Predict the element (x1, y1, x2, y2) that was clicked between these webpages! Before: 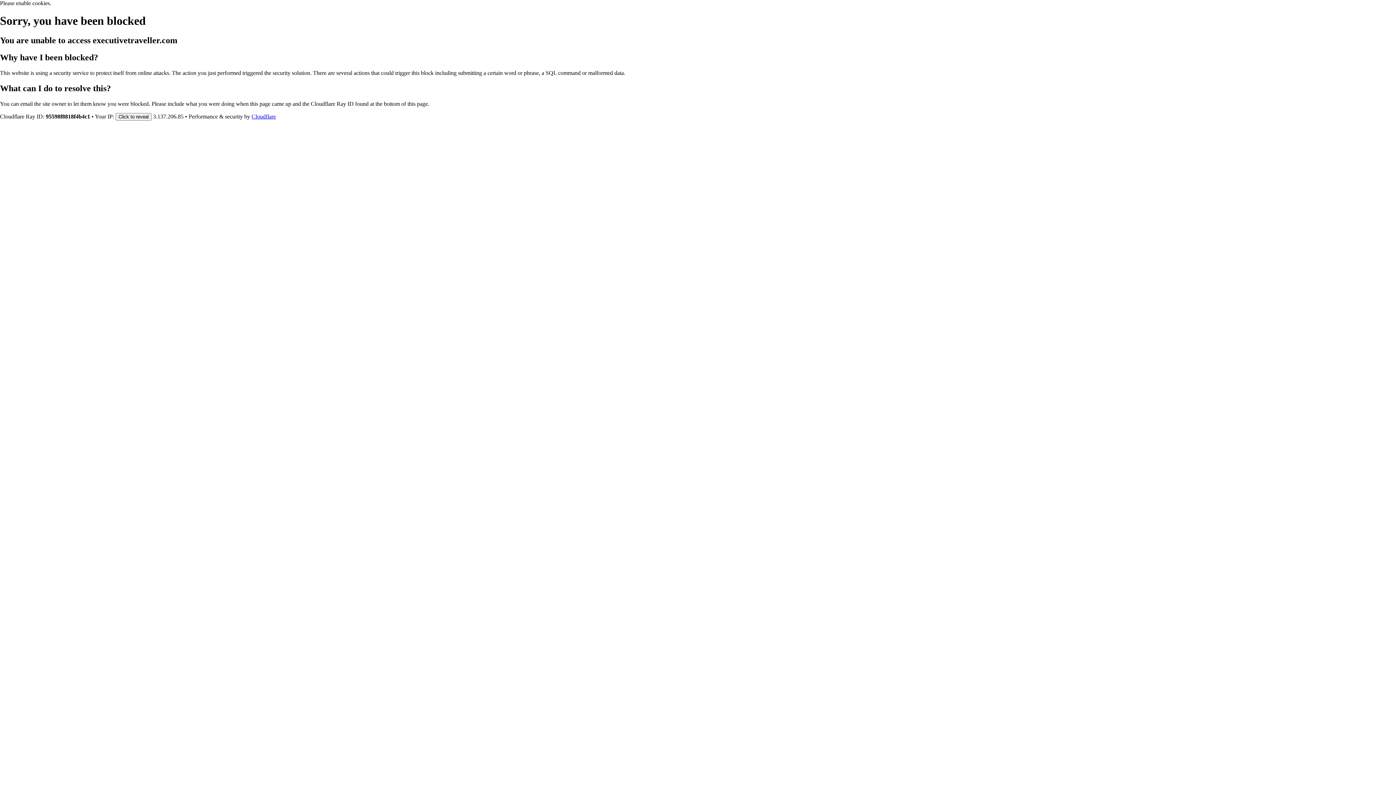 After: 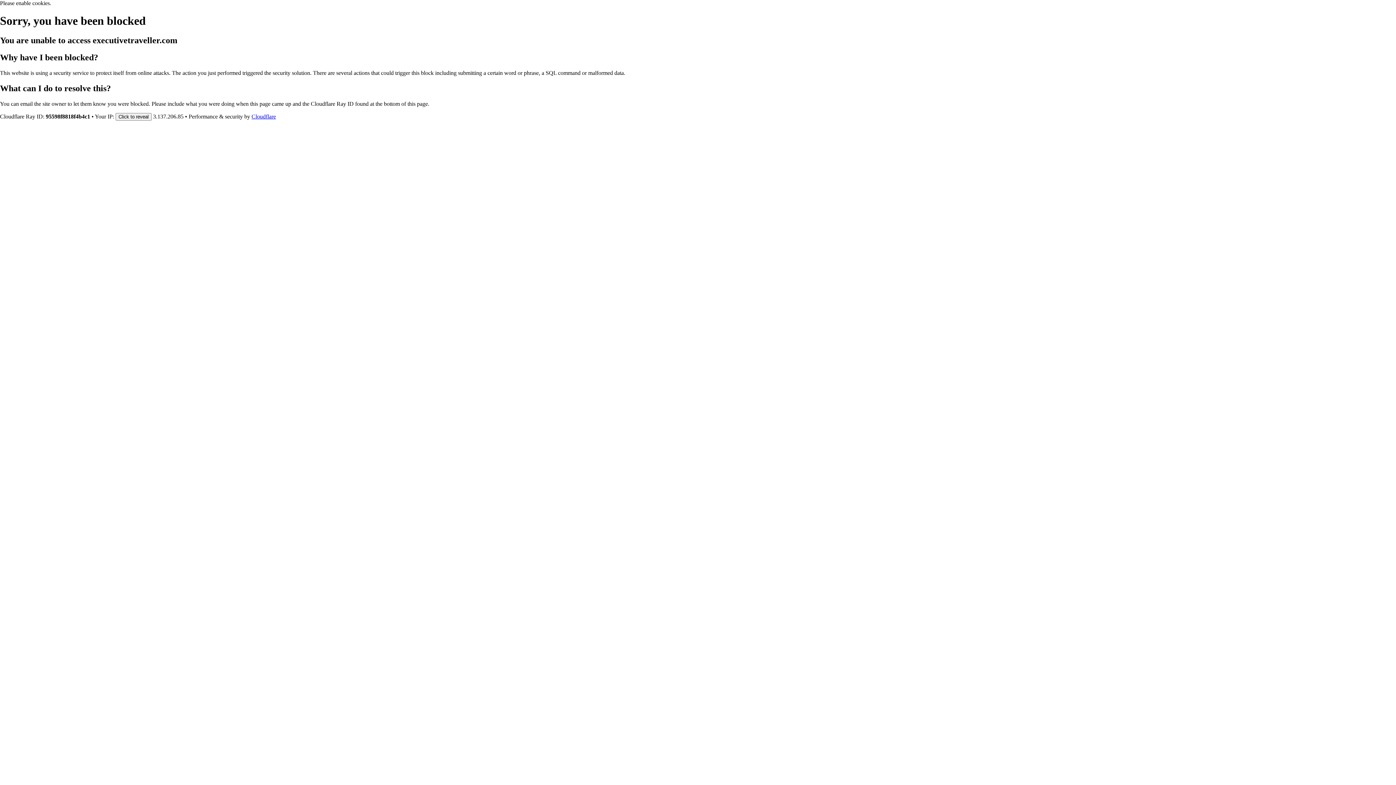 Action: bbox: (251, 113, 276, 119) label: Cloudflare